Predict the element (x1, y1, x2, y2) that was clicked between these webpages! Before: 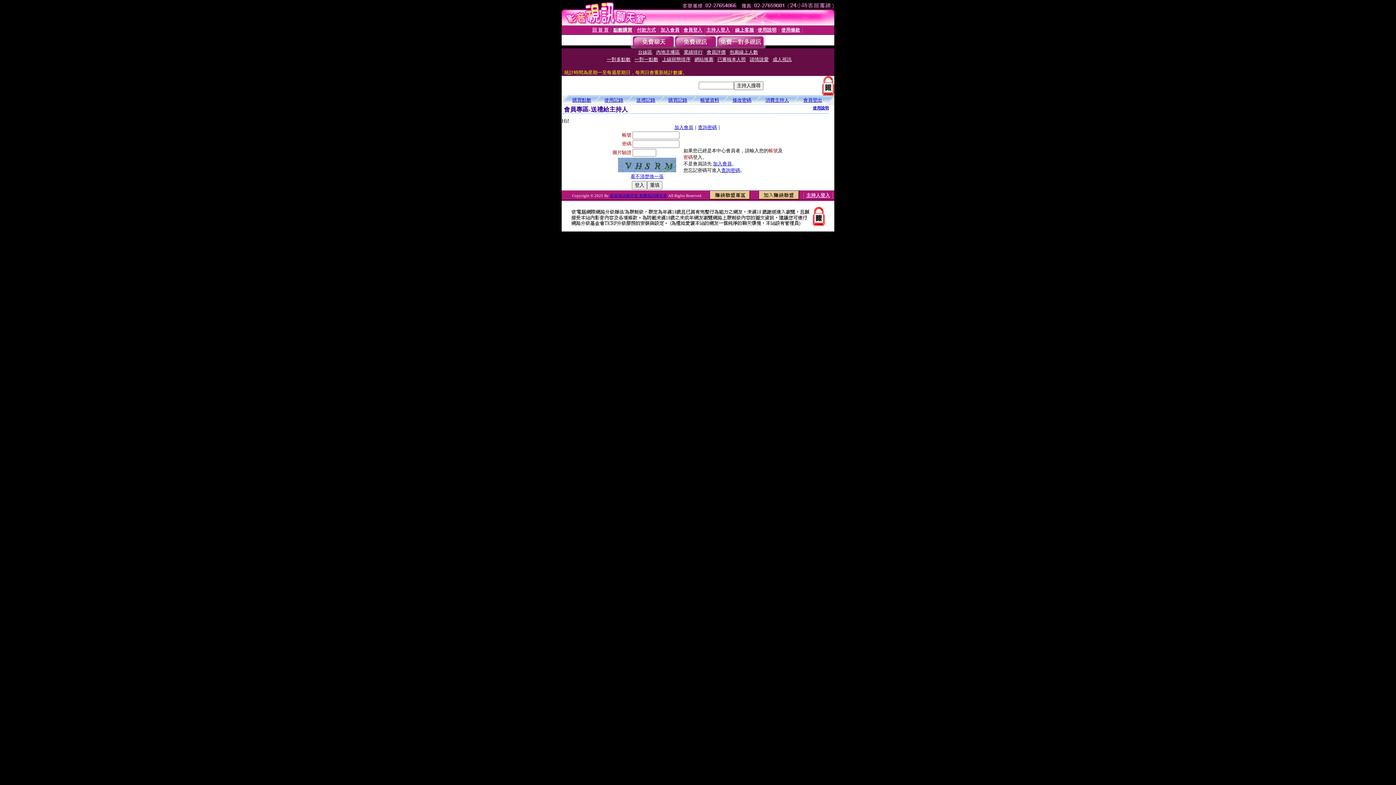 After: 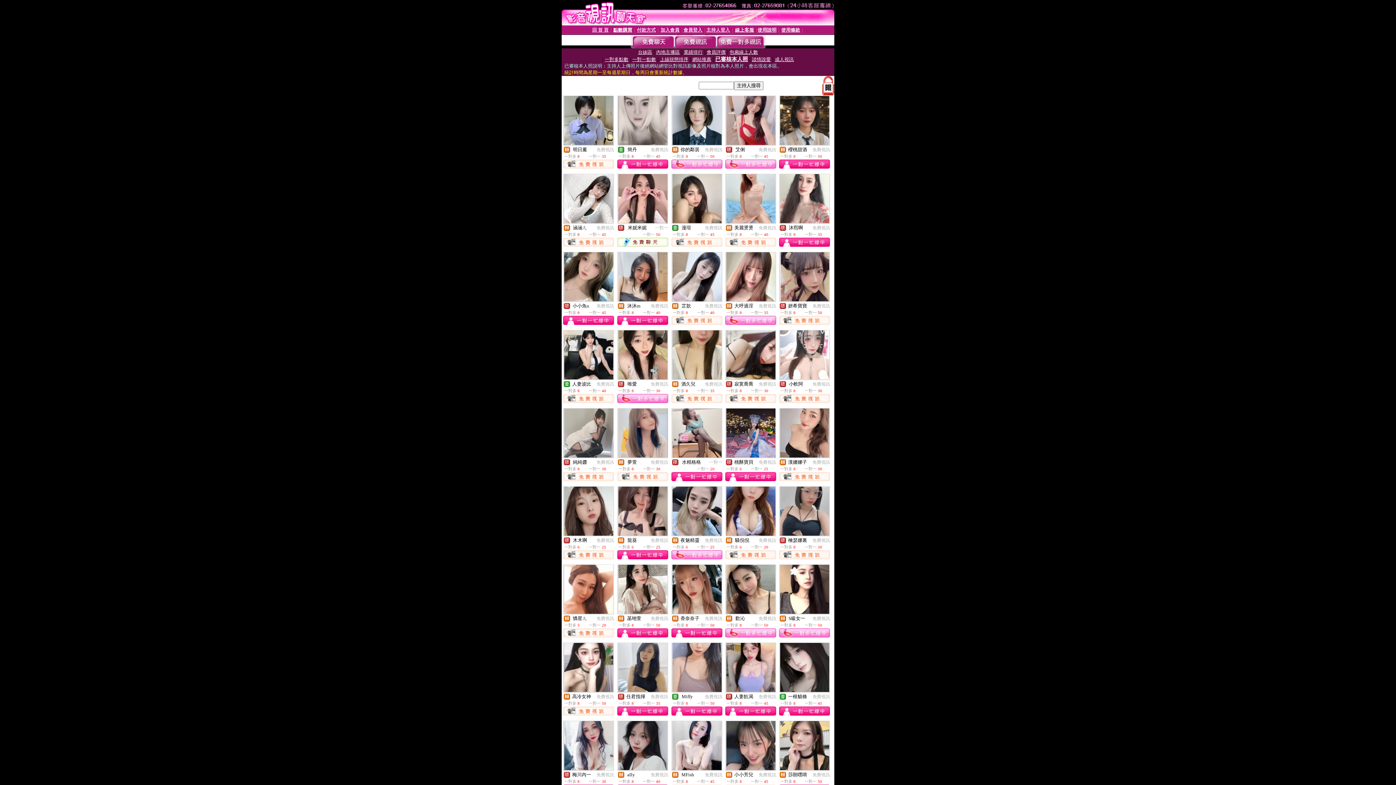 Action: label: 已審核本人照 bbox: (717, 56, 746, 62)